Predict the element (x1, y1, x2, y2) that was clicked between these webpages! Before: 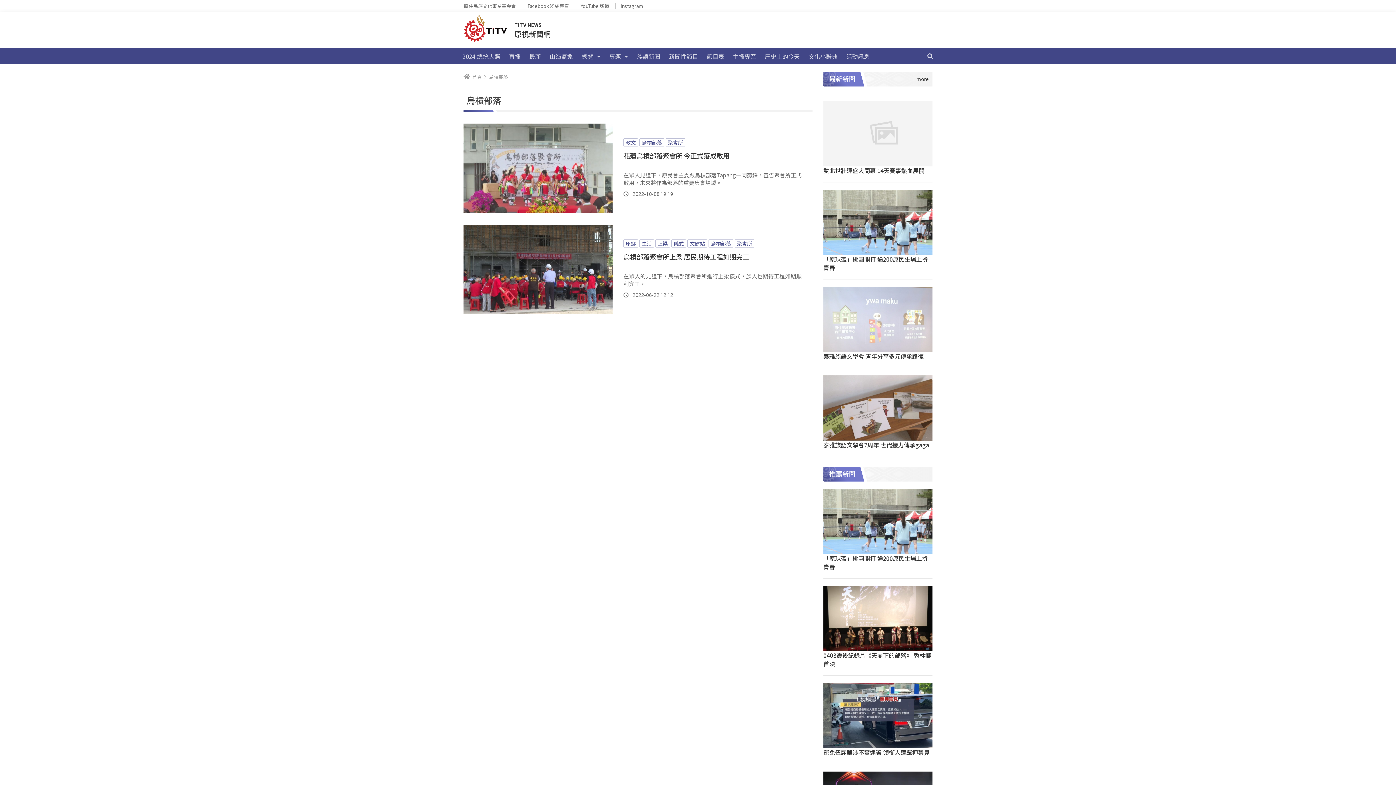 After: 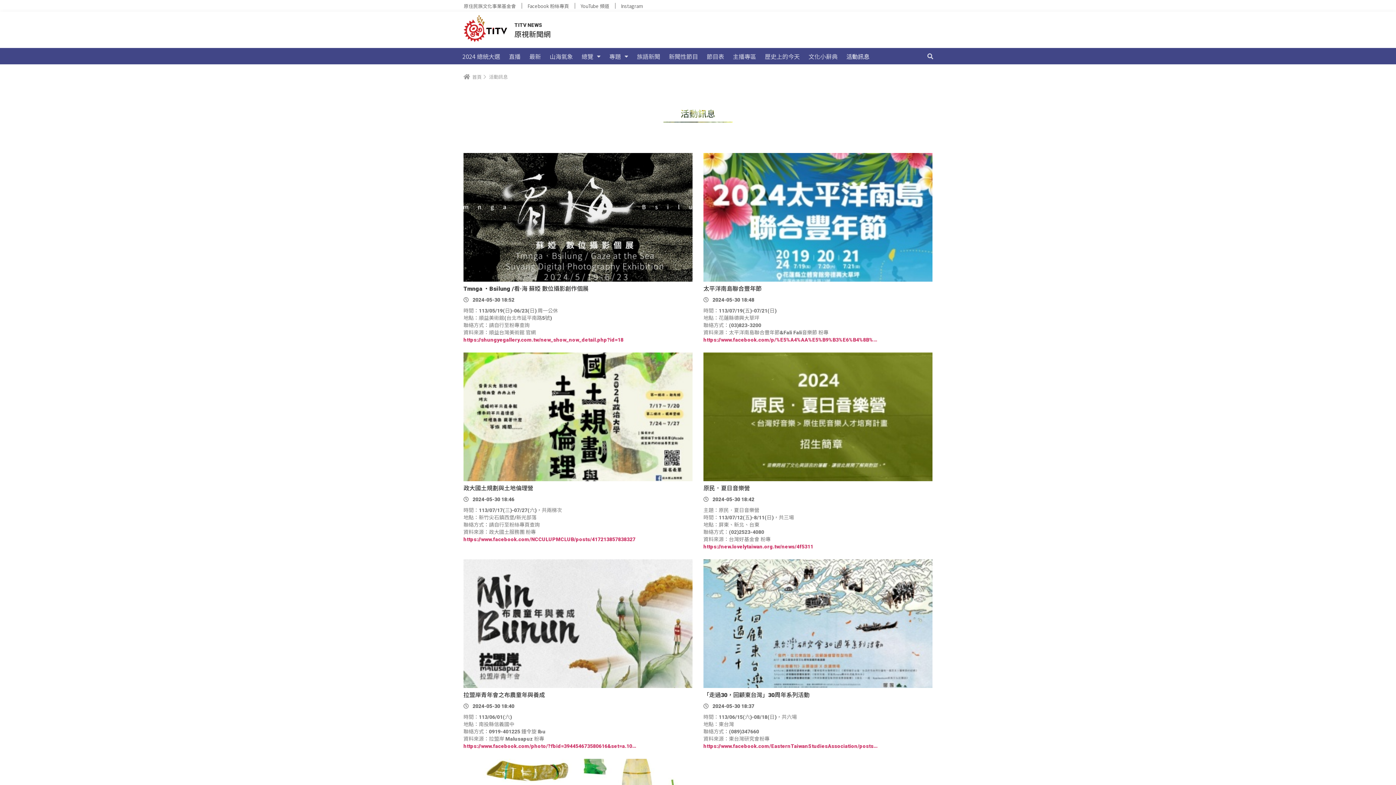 Action: label: 活動訊息 bbox: (842, 48, 874, 64)